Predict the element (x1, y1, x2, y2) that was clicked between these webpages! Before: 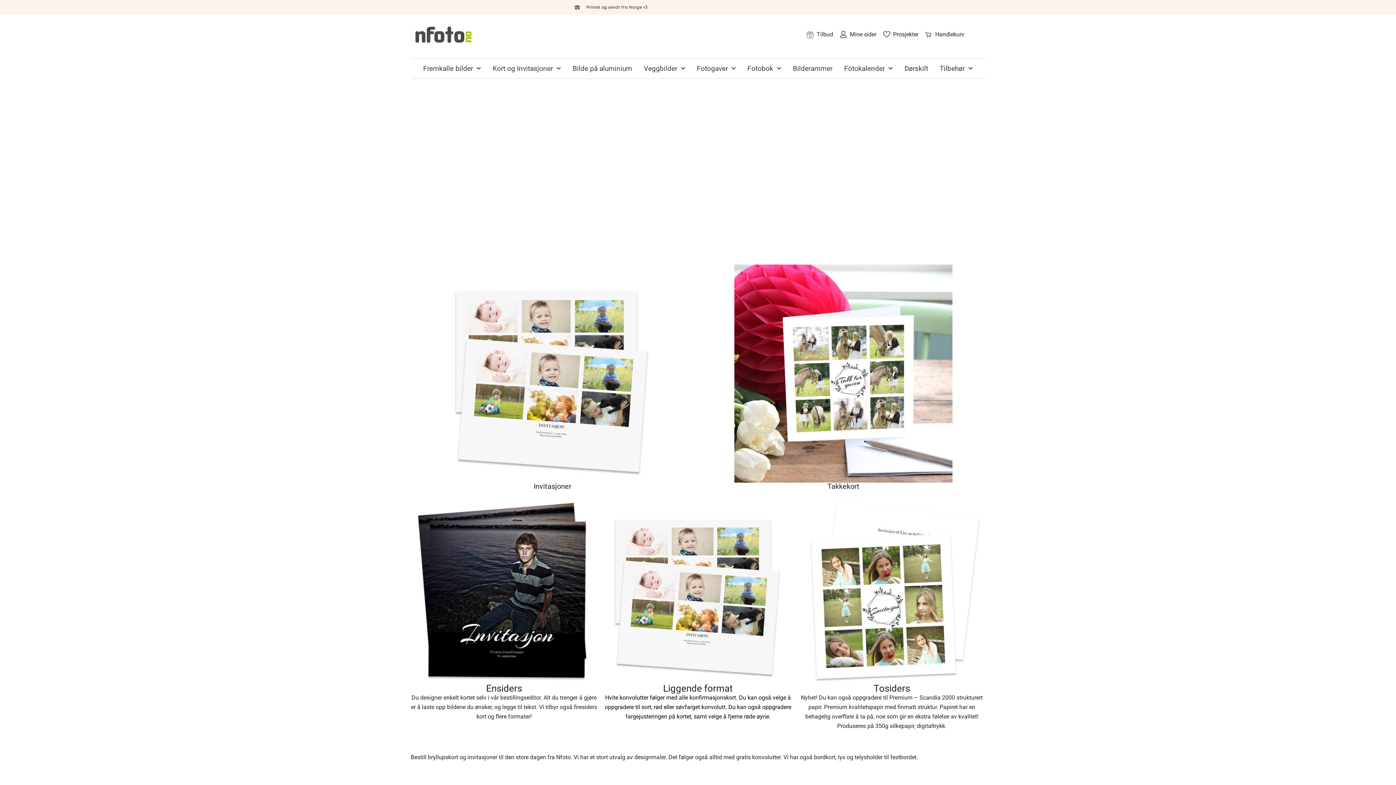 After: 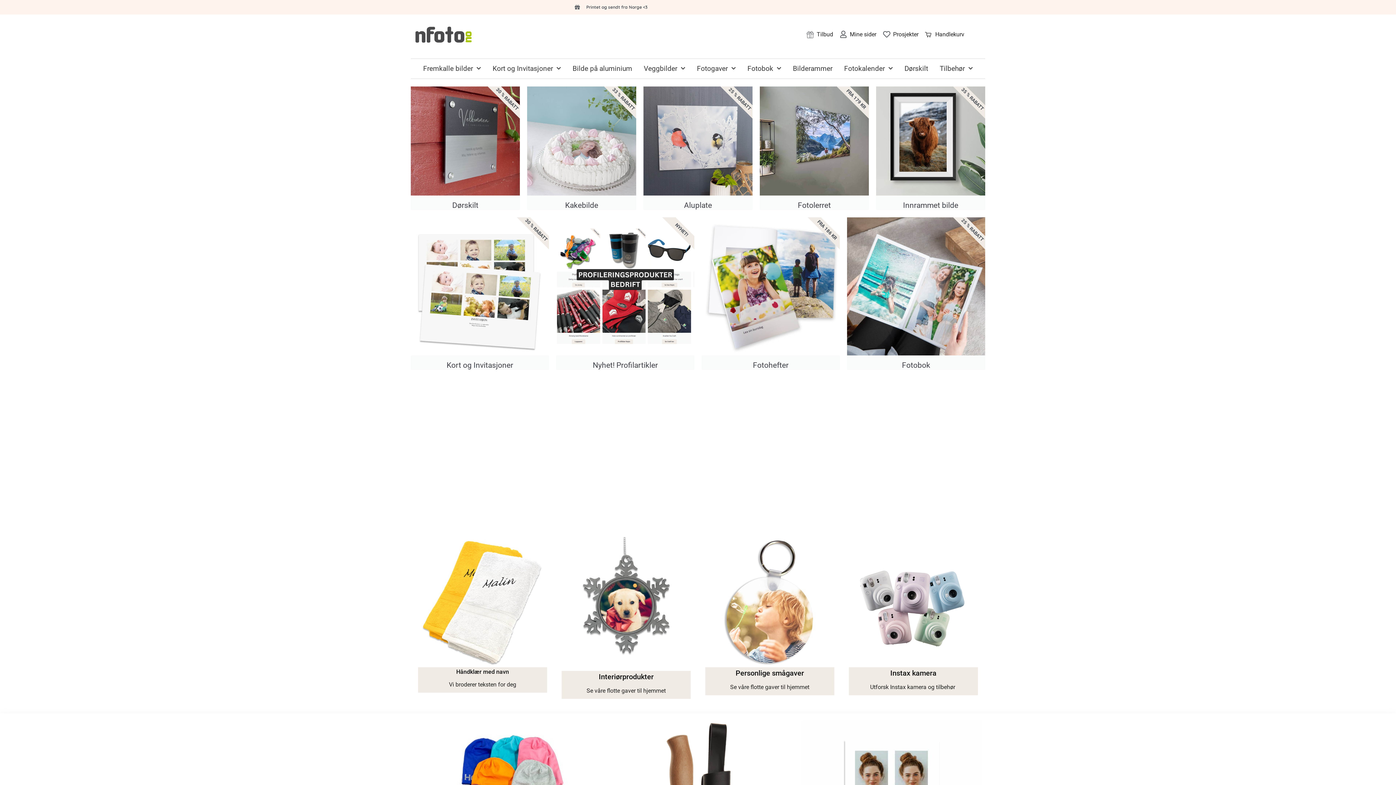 Action: label: Handlekurv bbox: (924, 29, 964, 39)